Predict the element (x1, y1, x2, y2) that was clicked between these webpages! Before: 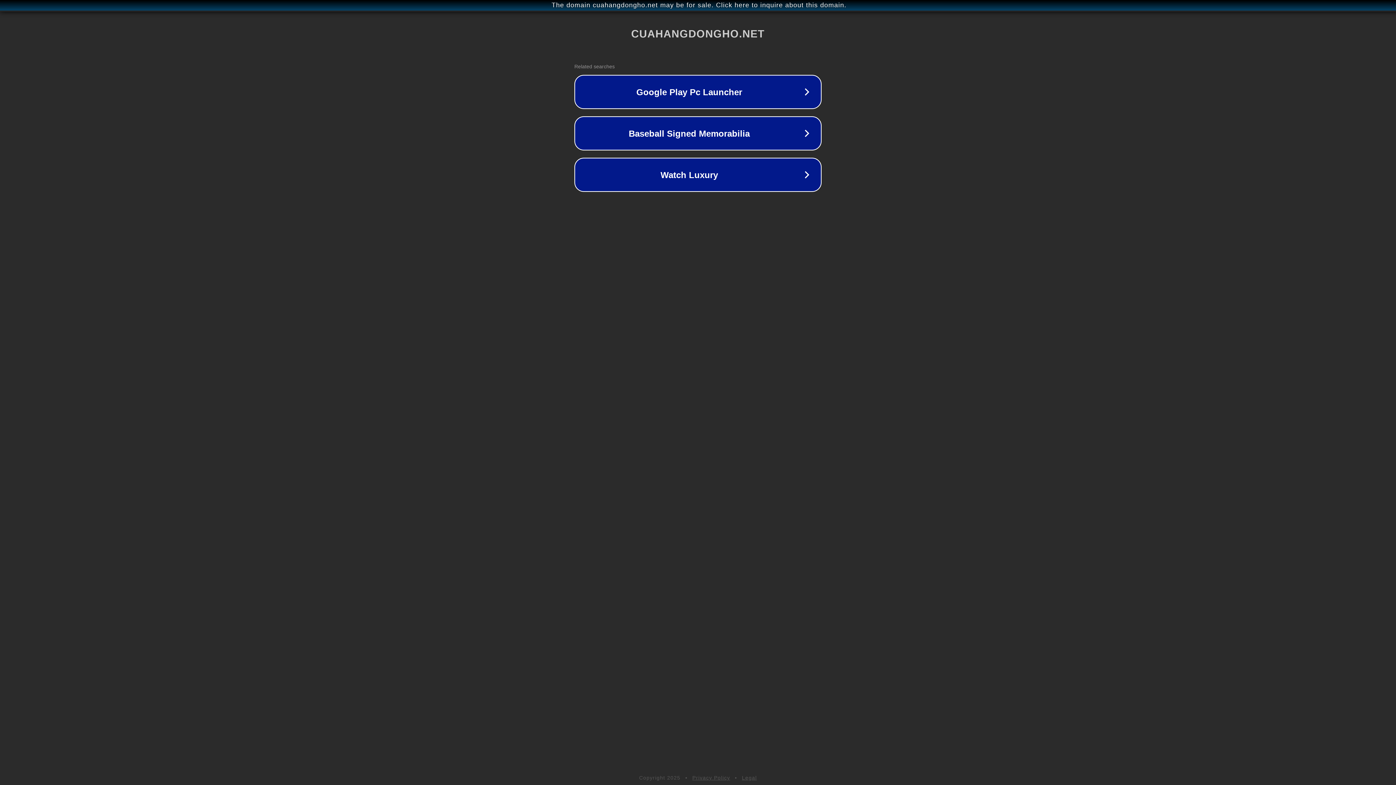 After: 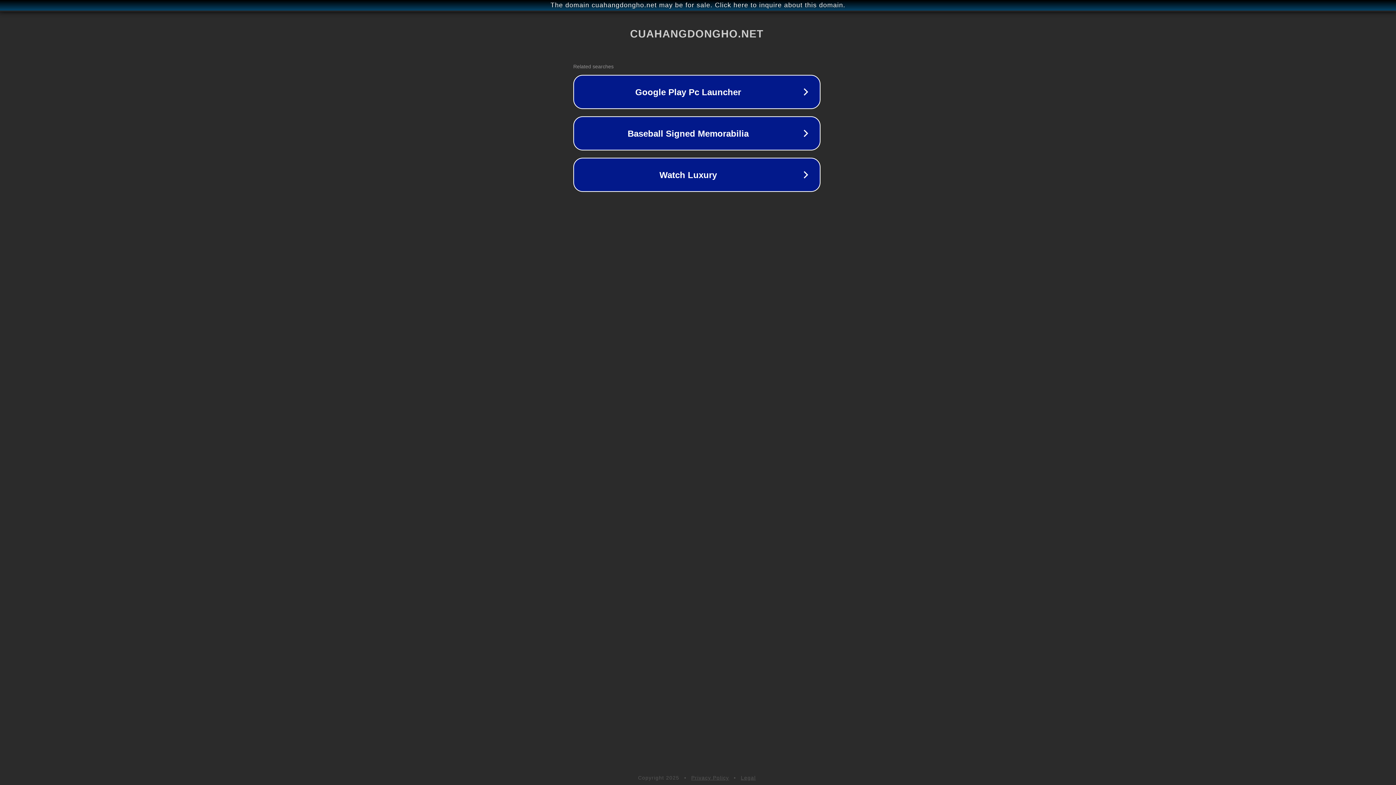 Action: label: The domain cuahangdongho.net may be for sale. Click here to inquire about this domain. bbox: (1, 1, 1397, 9)